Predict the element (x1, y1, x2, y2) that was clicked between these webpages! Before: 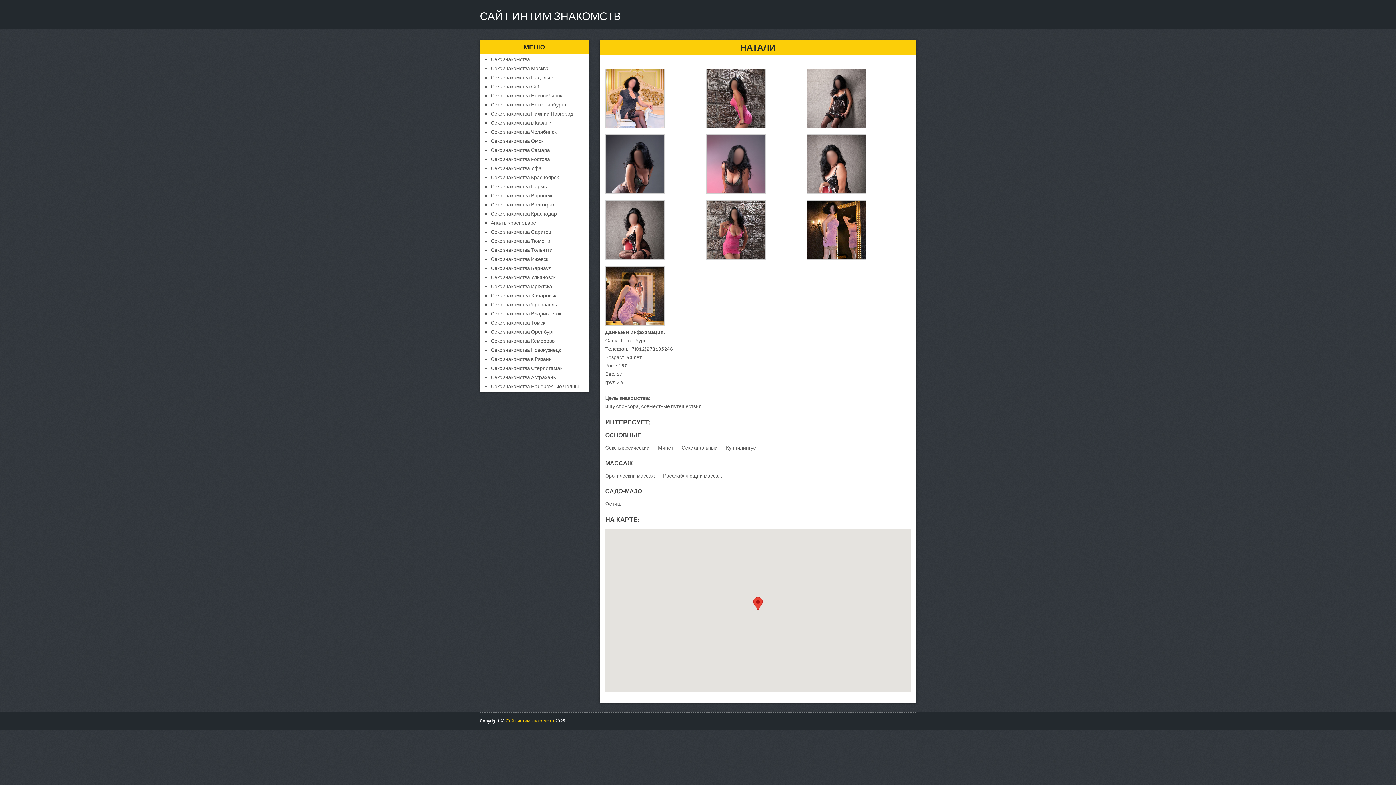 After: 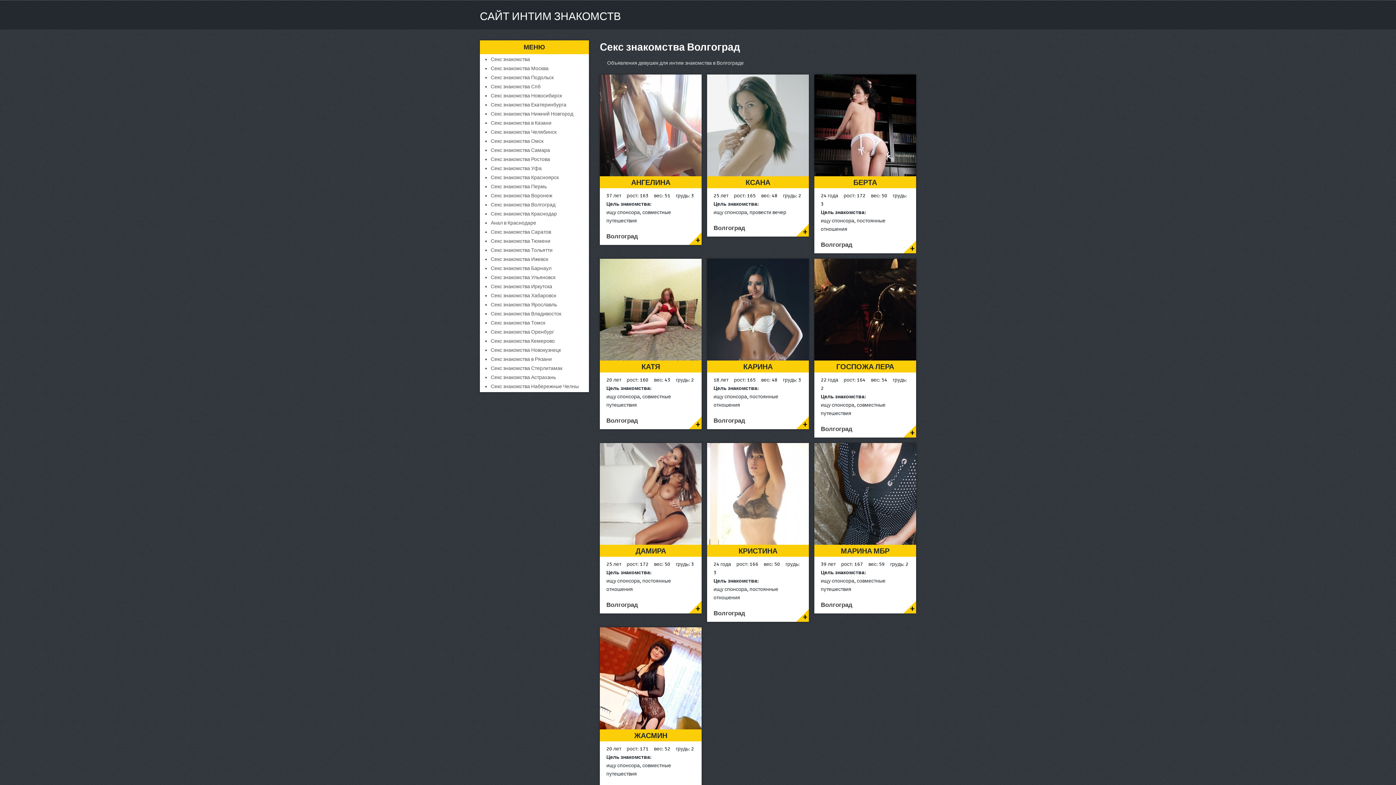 Action: bbox: (490, 201, 555, 208) label: Секс знакомства Волгоград